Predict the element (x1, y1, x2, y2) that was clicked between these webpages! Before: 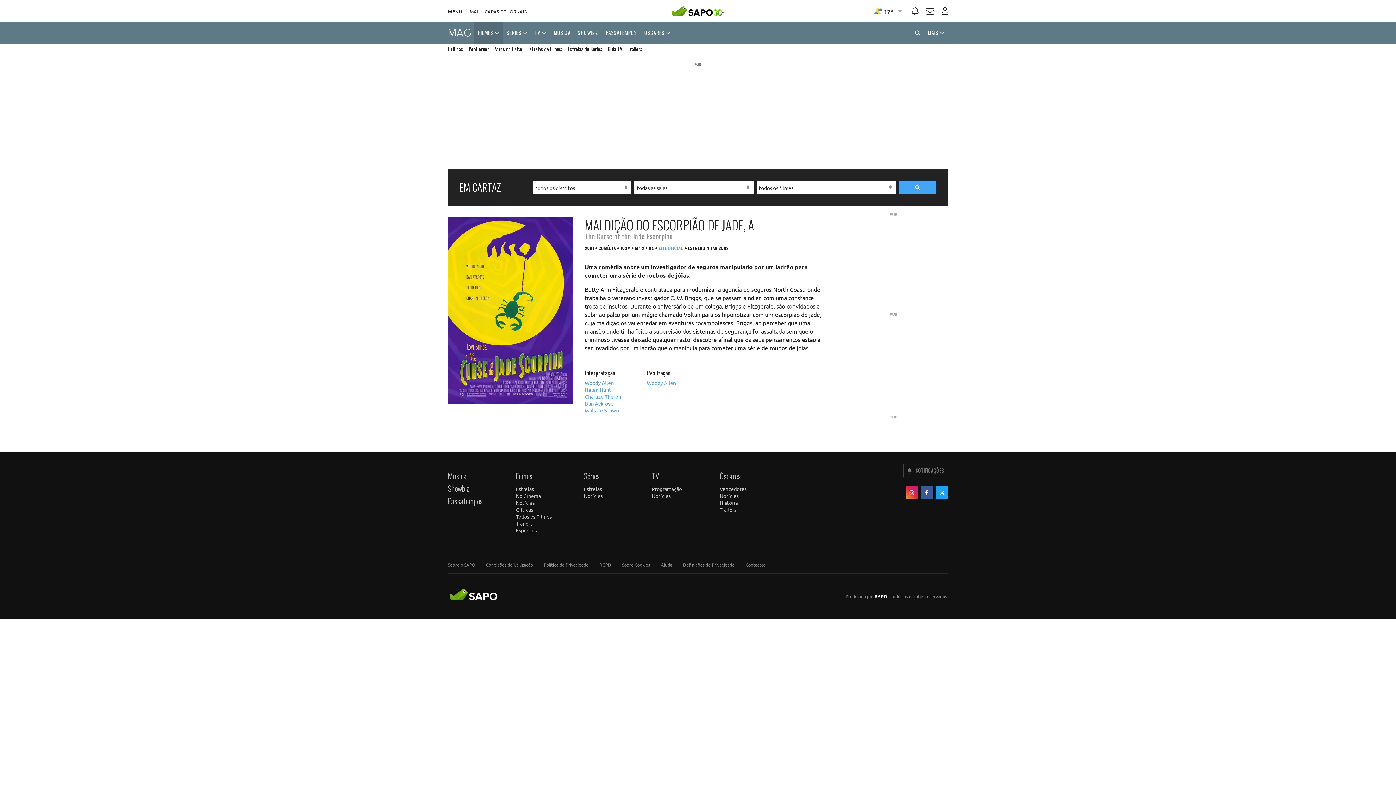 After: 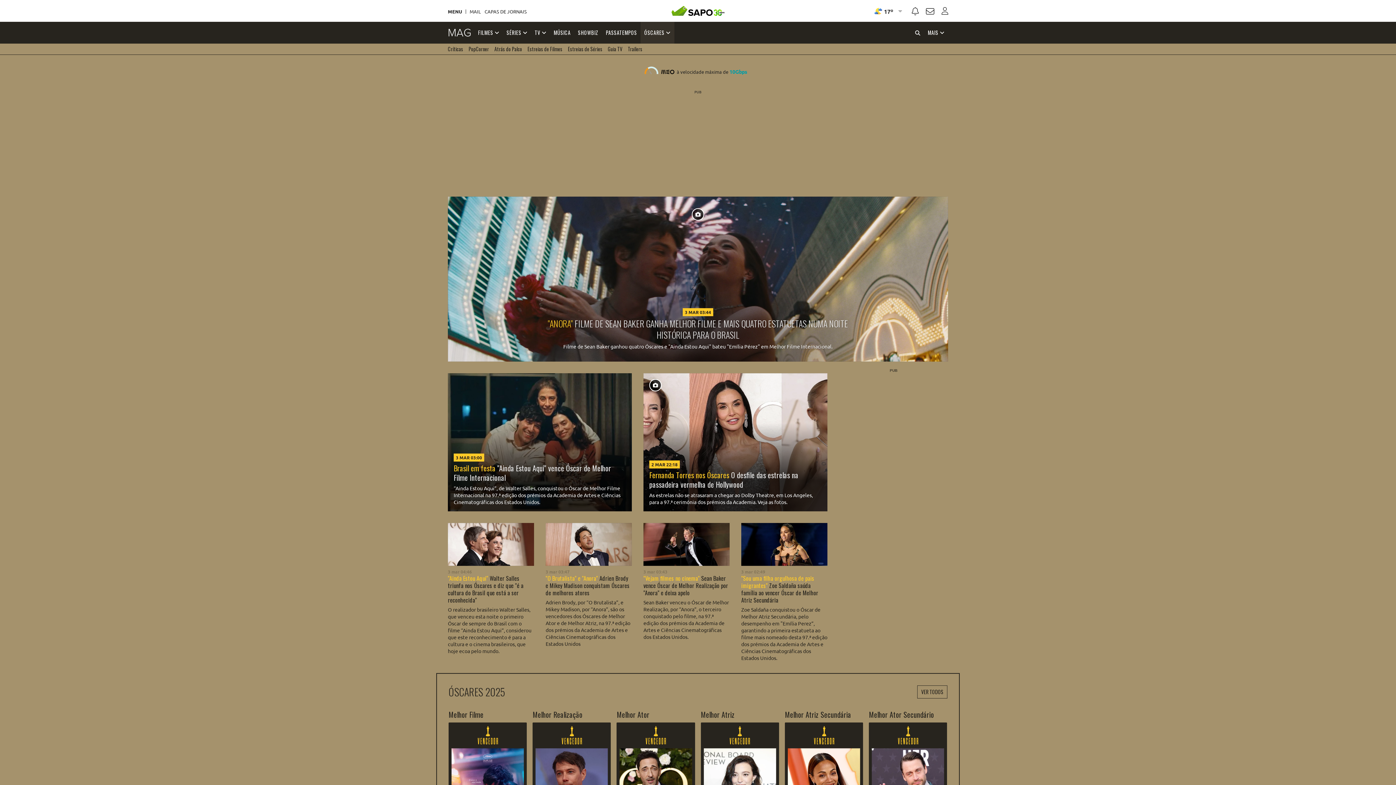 Action: label: Óscares bbox: (719, 470, 740, 481)